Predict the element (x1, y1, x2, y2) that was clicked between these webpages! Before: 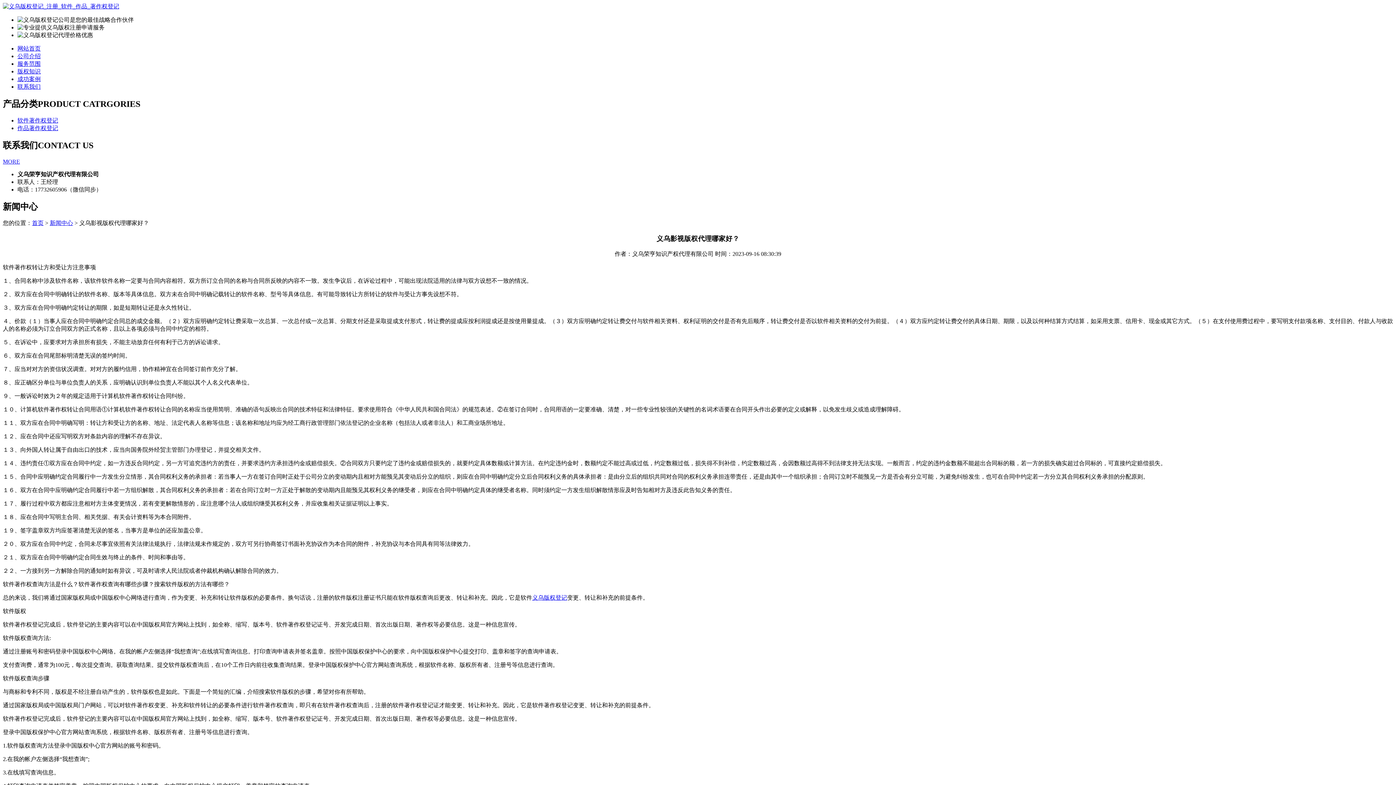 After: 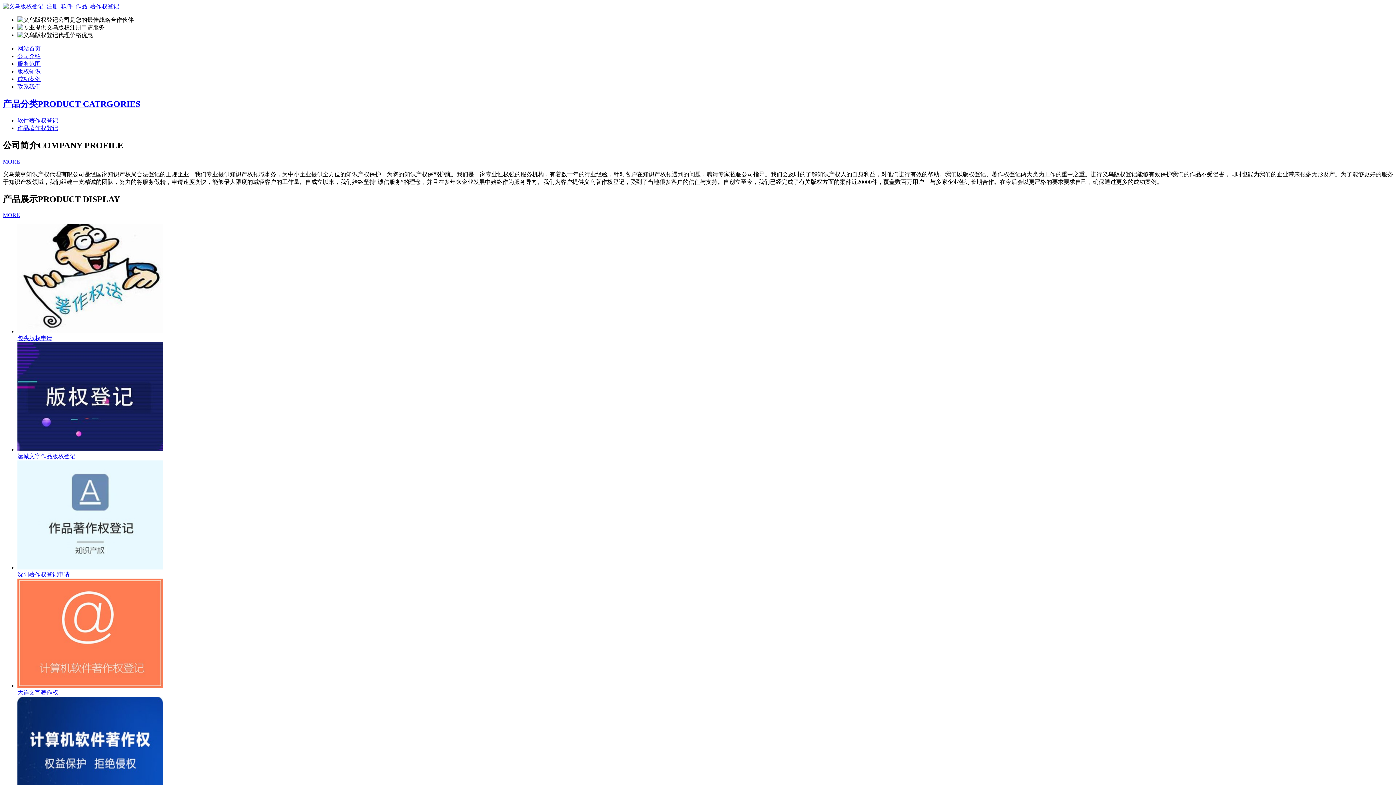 Action: label: 网站首页 bbox: (17, 45, 40, 51)